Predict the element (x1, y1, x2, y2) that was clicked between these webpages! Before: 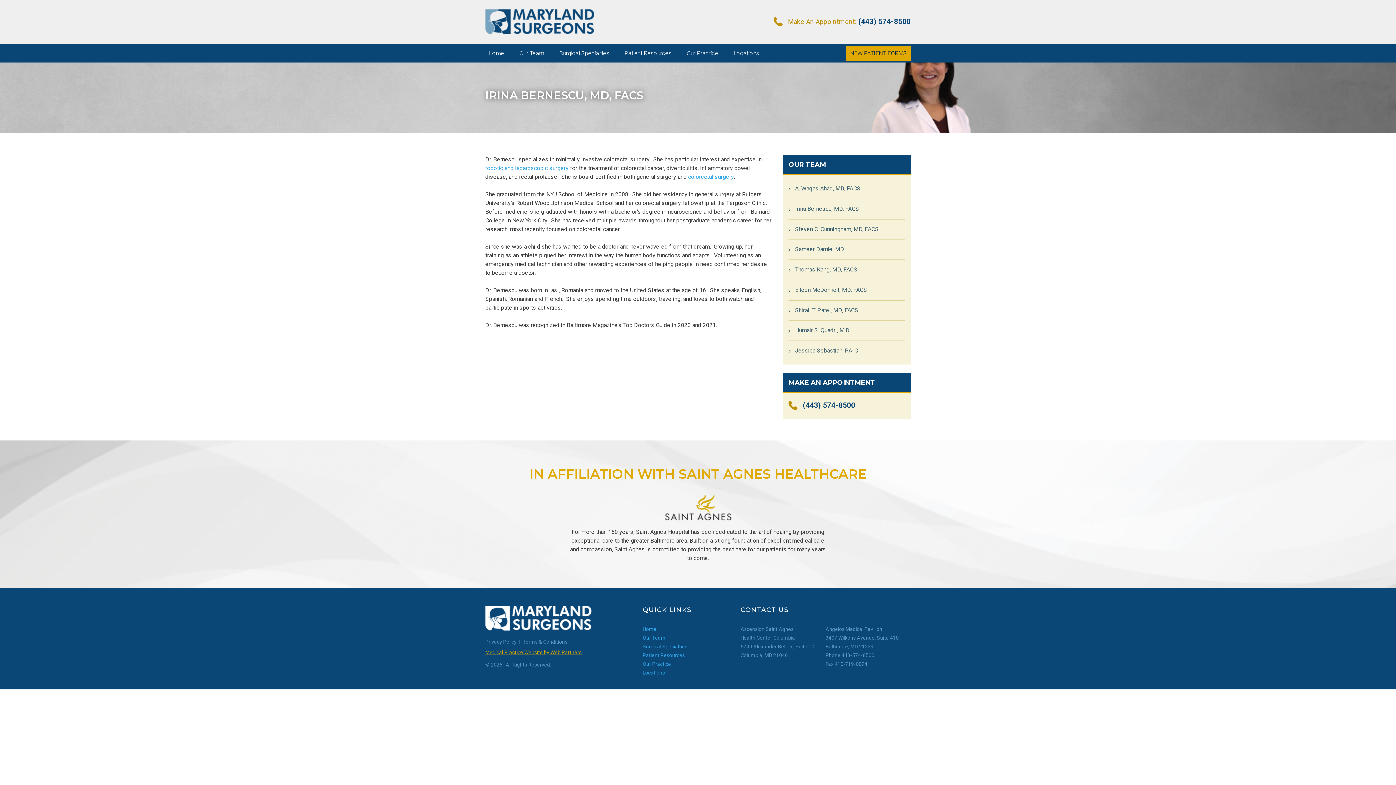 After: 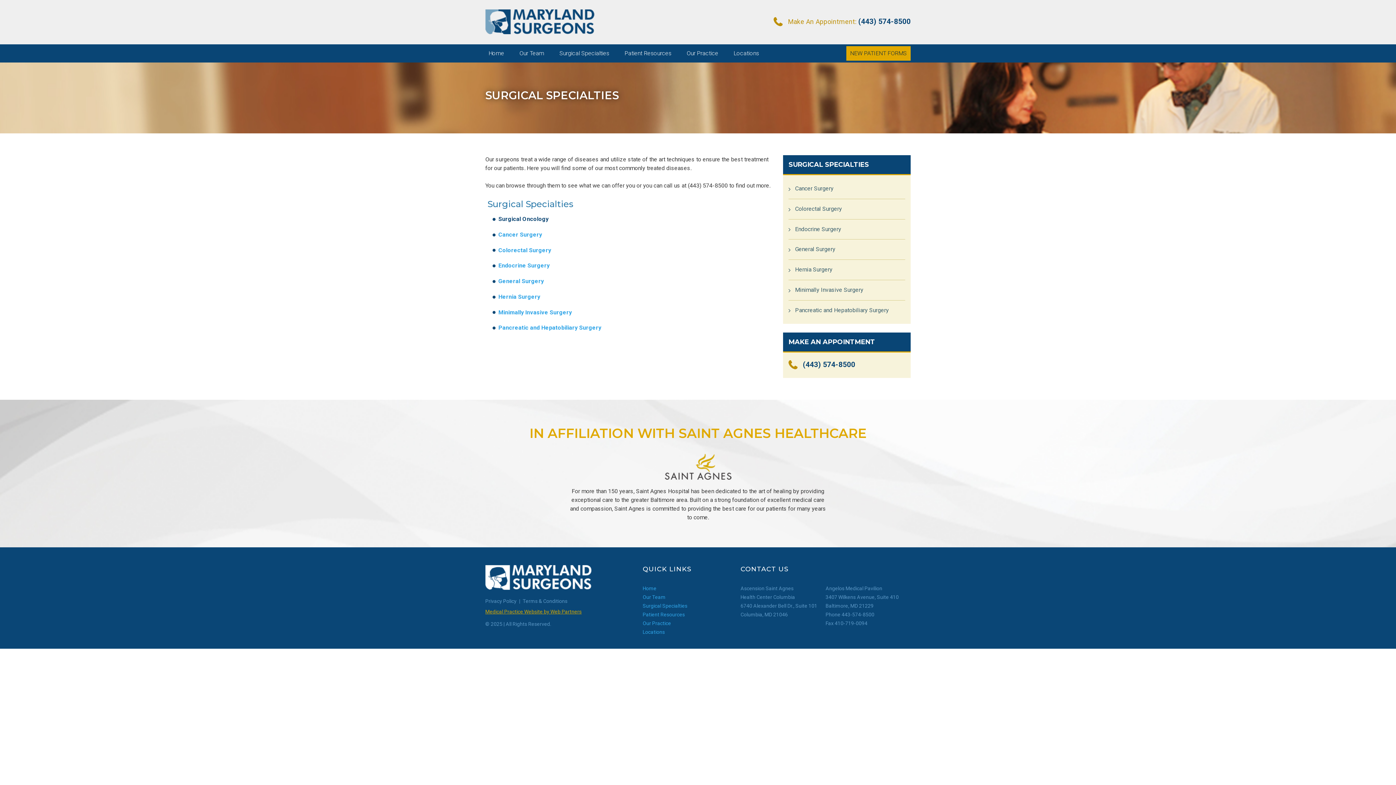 Action: bbox: (556, 49, 612, 57) label: Surgical Specialties